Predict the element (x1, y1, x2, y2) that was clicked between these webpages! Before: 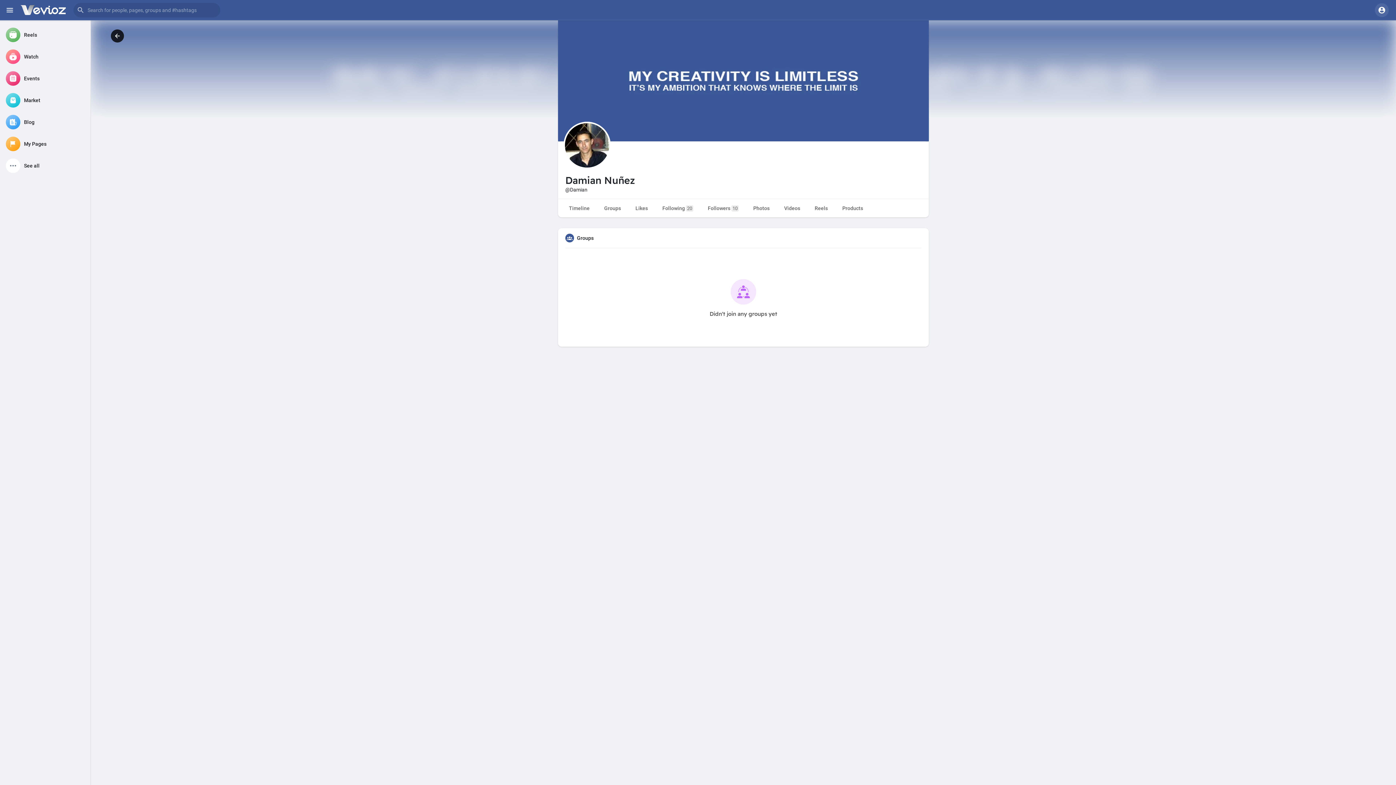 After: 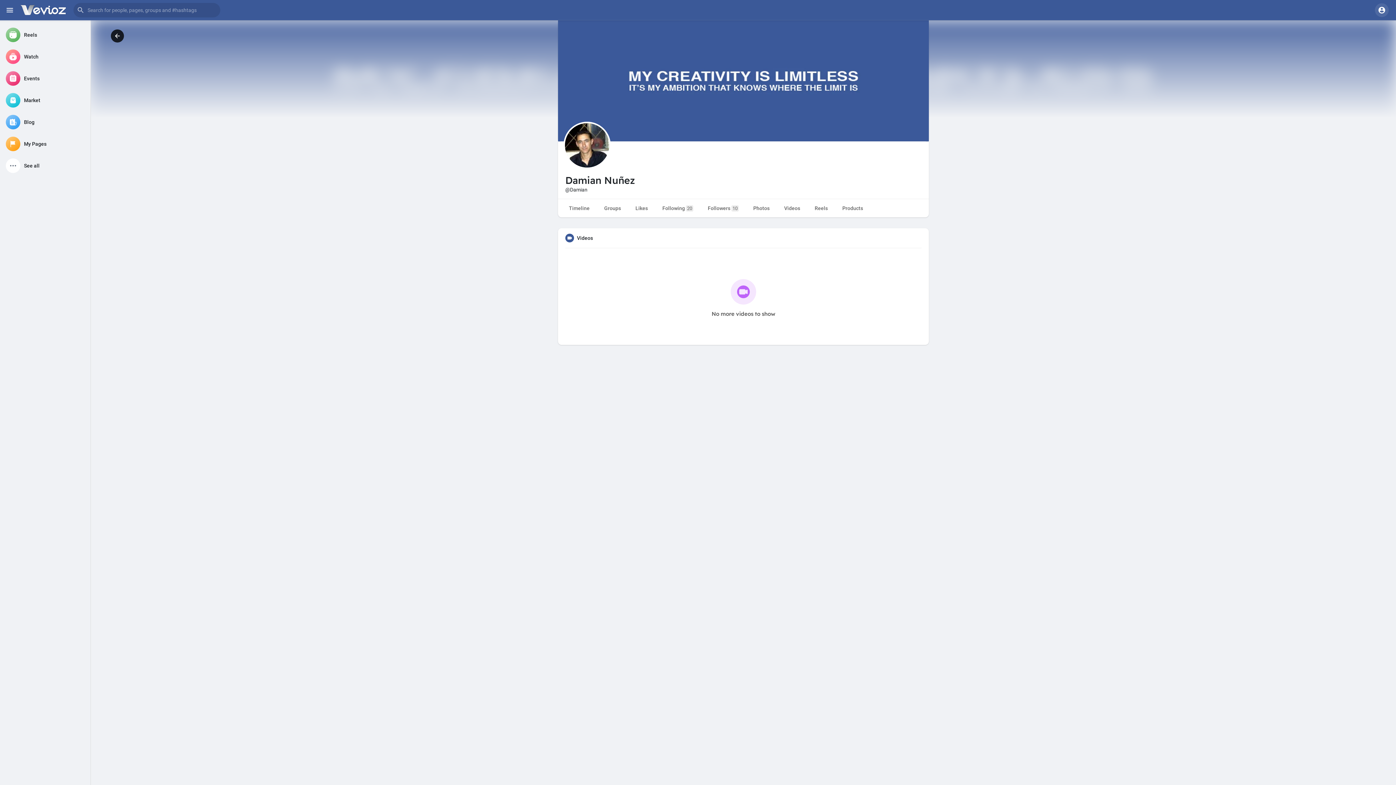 Action: label: Videos bbox: (777, 199, 807, 217)